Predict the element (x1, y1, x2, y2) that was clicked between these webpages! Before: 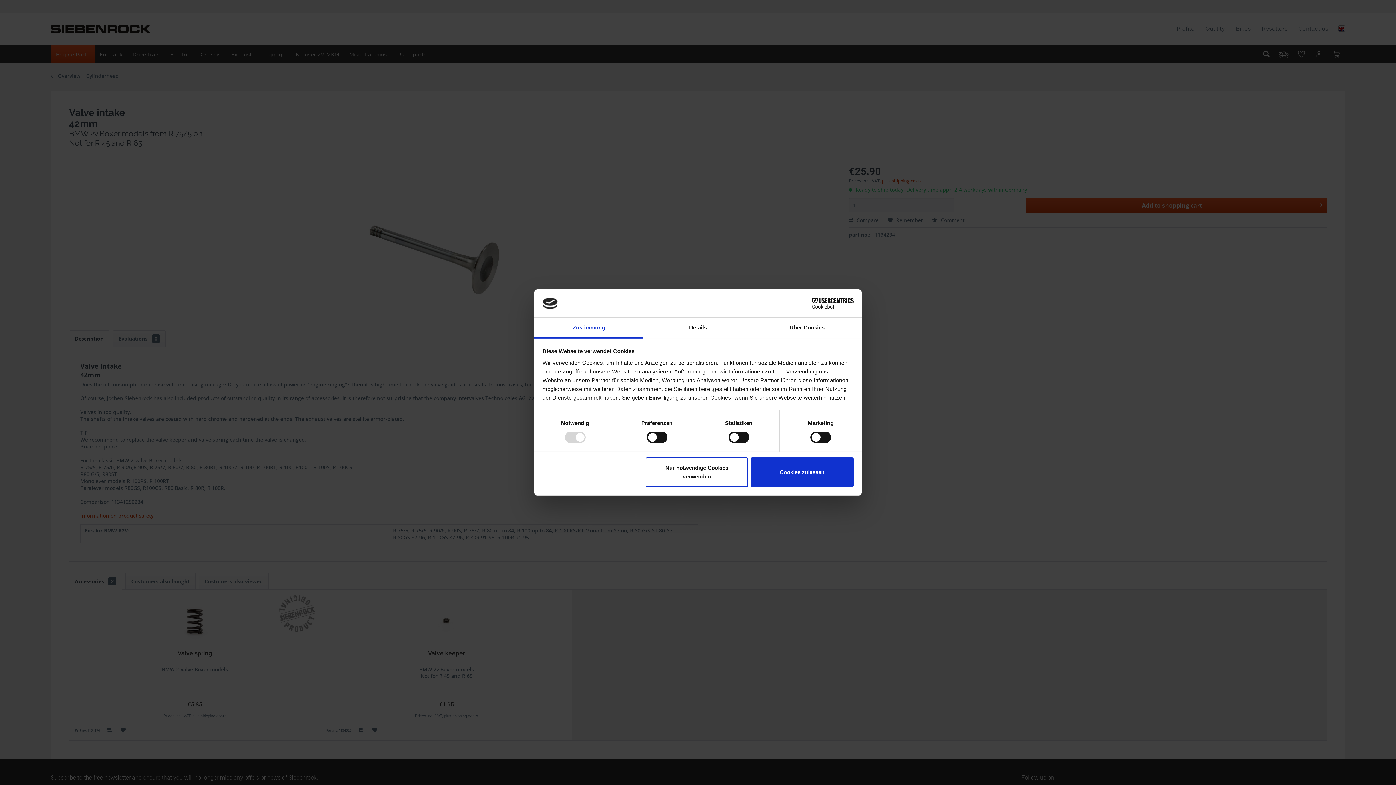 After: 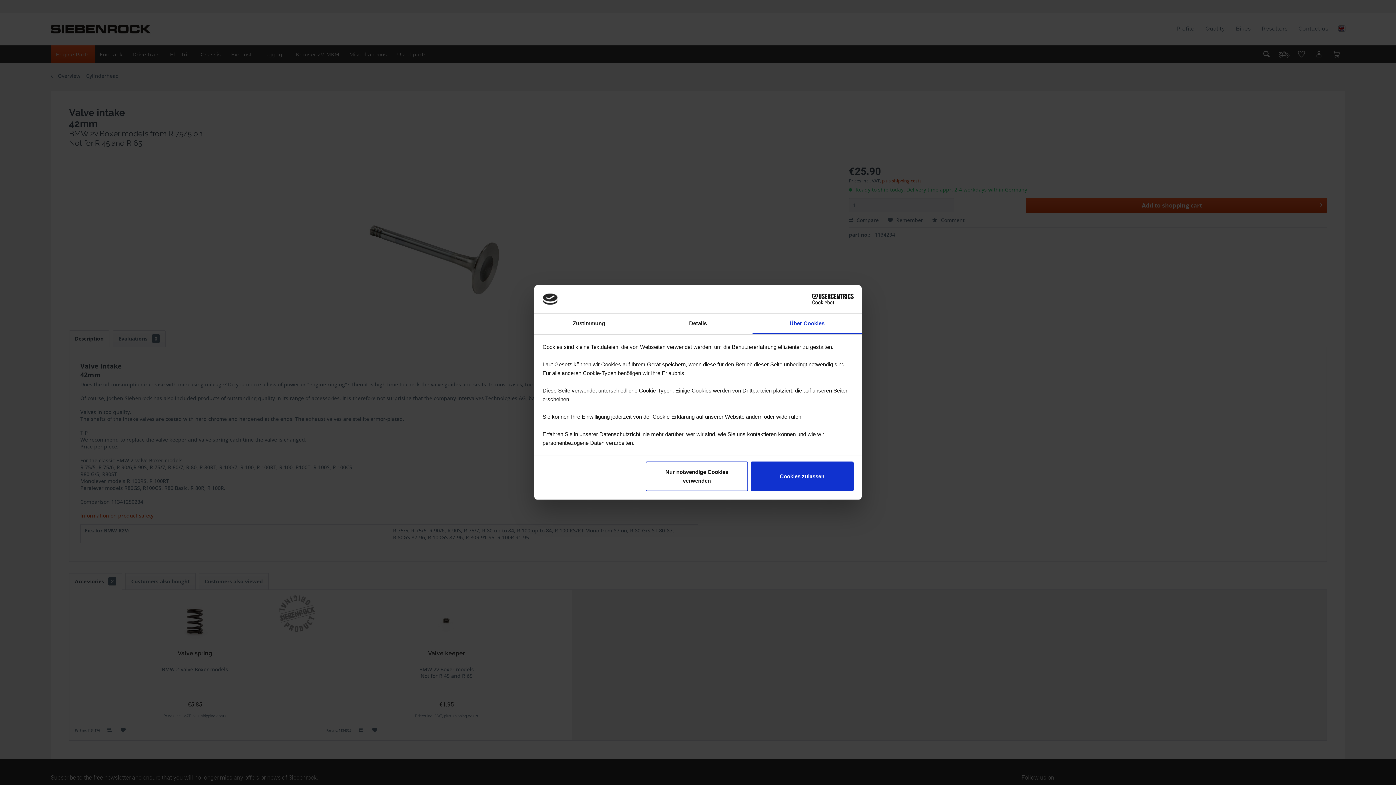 Action: bbox: (752, 317, 861, 338) label: Über Cookies